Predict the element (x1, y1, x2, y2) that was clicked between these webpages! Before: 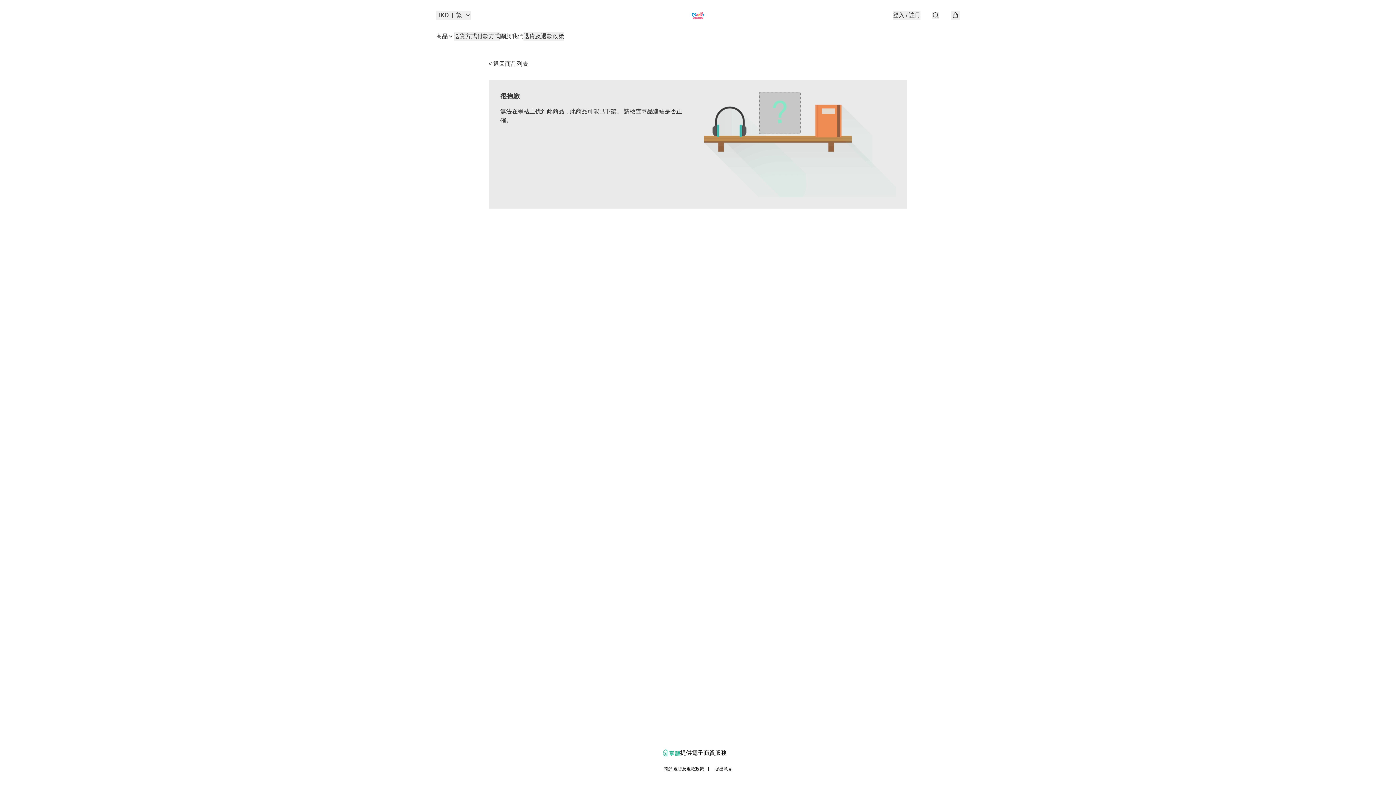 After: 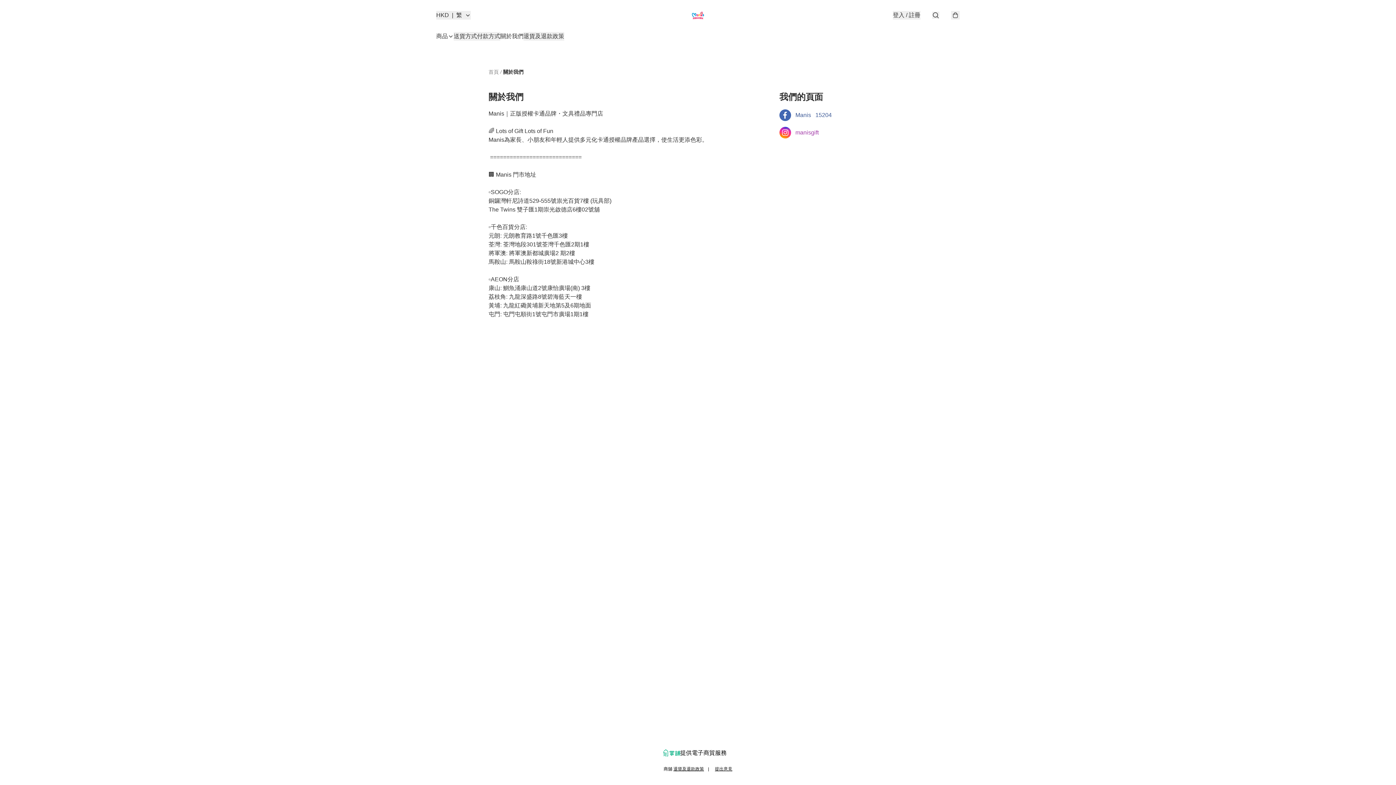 Action: label: 關於我們 bbox: (500, 32, 523, 40)